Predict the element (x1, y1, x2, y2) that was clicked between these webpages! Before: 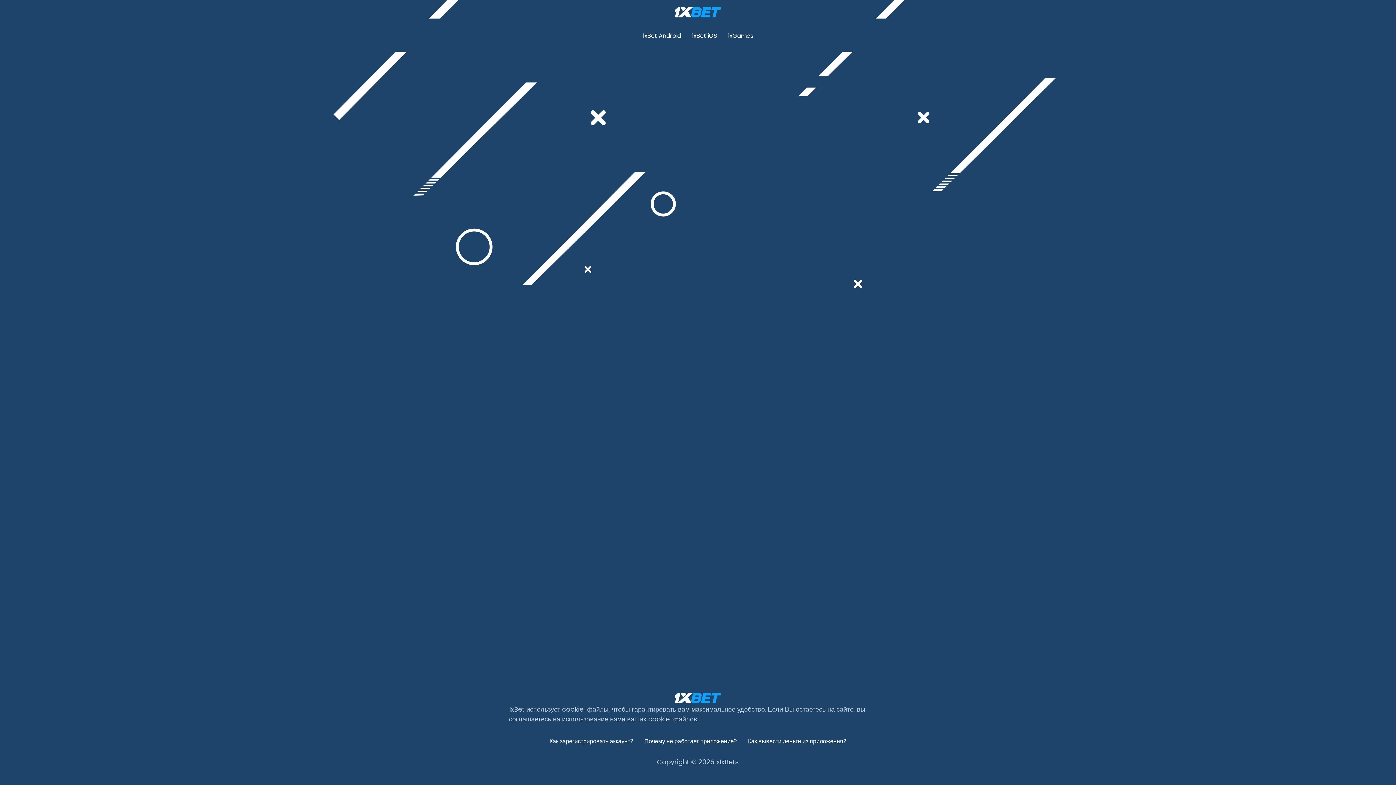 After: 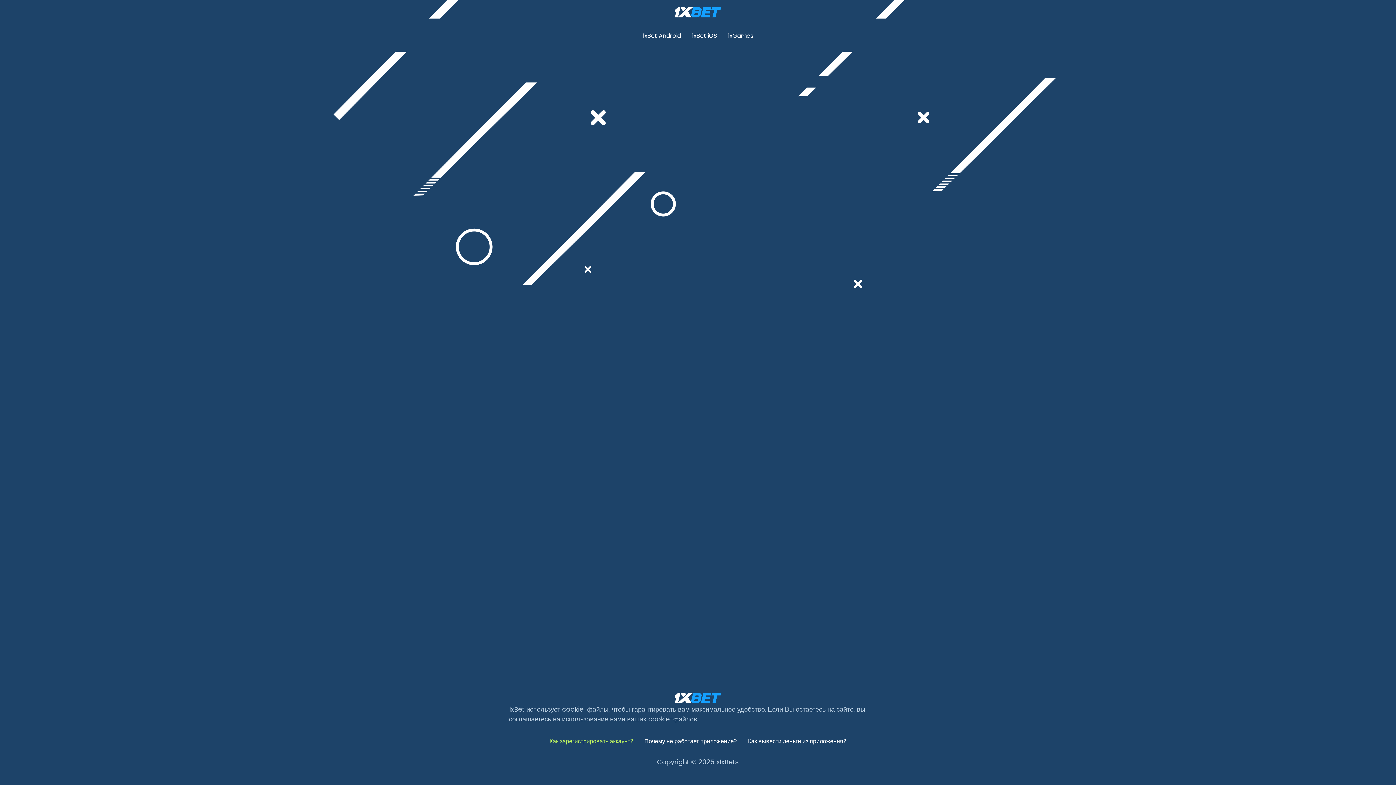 Action: bbox: (549, 731, 633, 752) label: Как зарегистрировать аккаунт?